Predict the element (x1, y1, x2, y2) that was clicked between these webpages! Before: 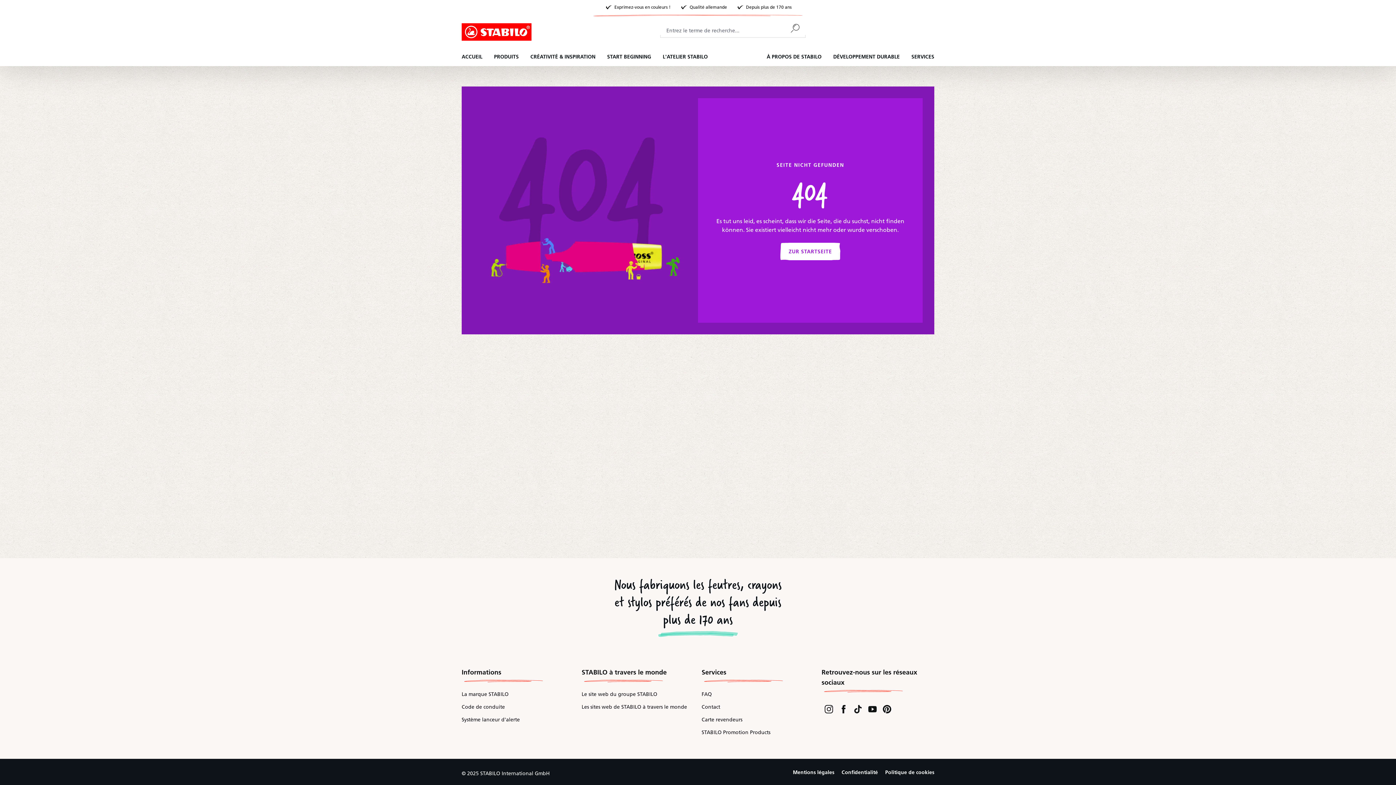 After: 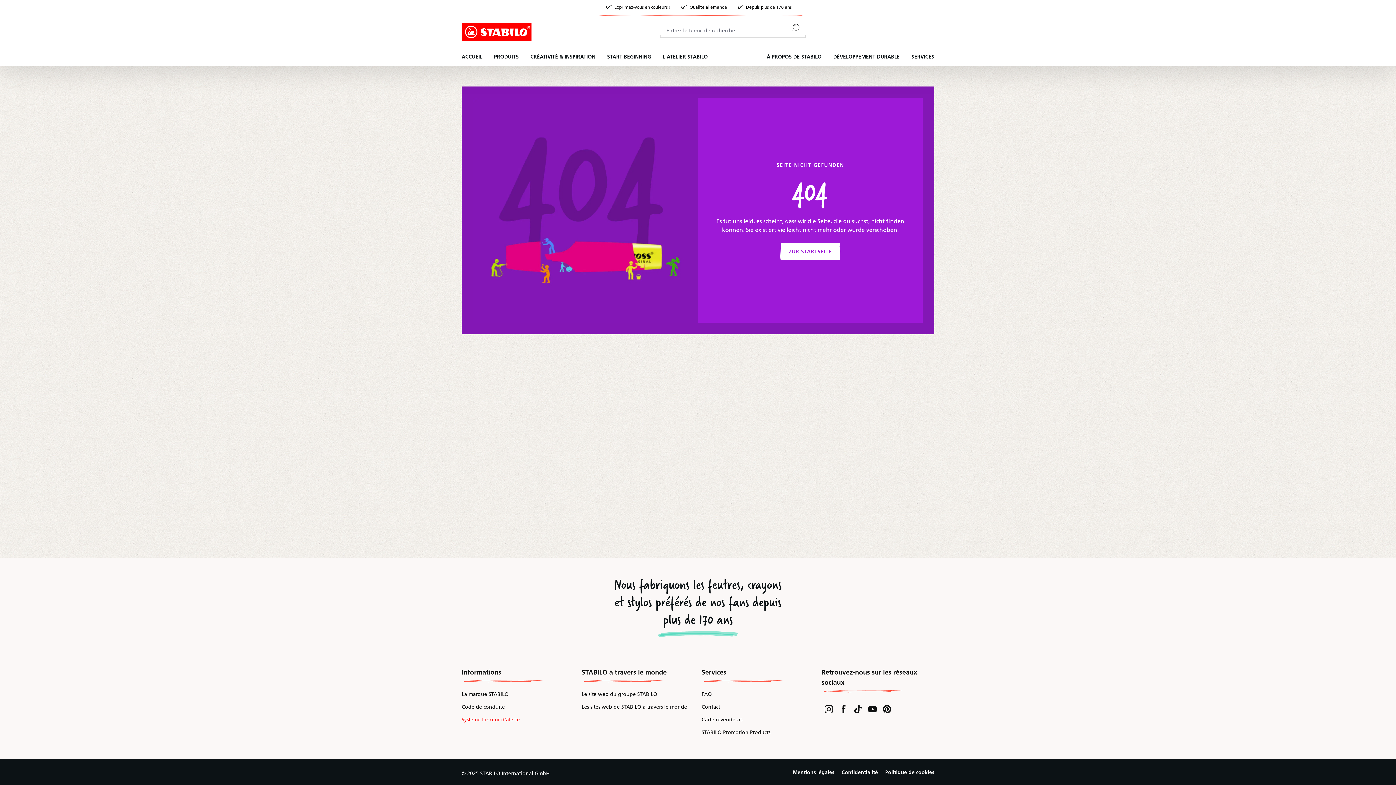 Action: label: Système lanceur d'alerte bbox: (461, 716, 520, 723)